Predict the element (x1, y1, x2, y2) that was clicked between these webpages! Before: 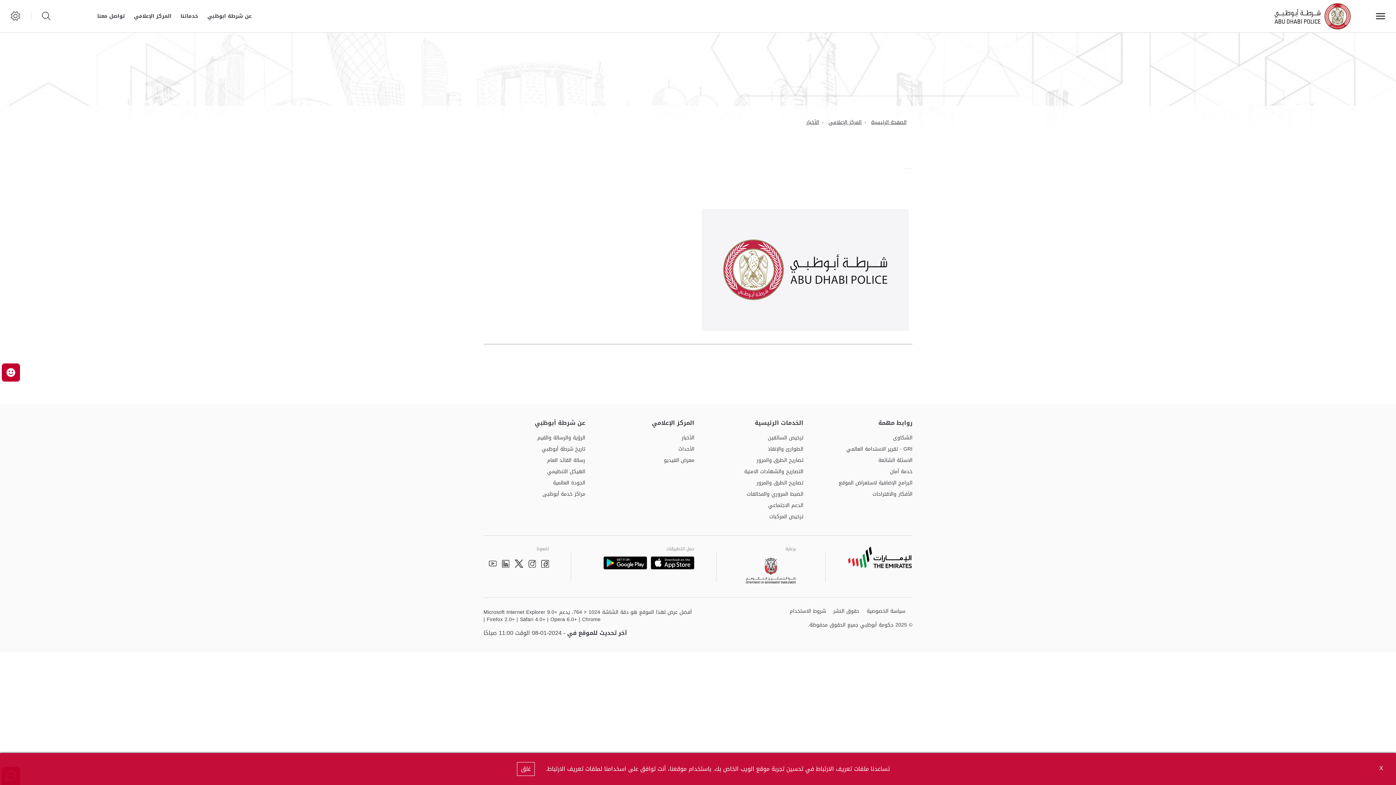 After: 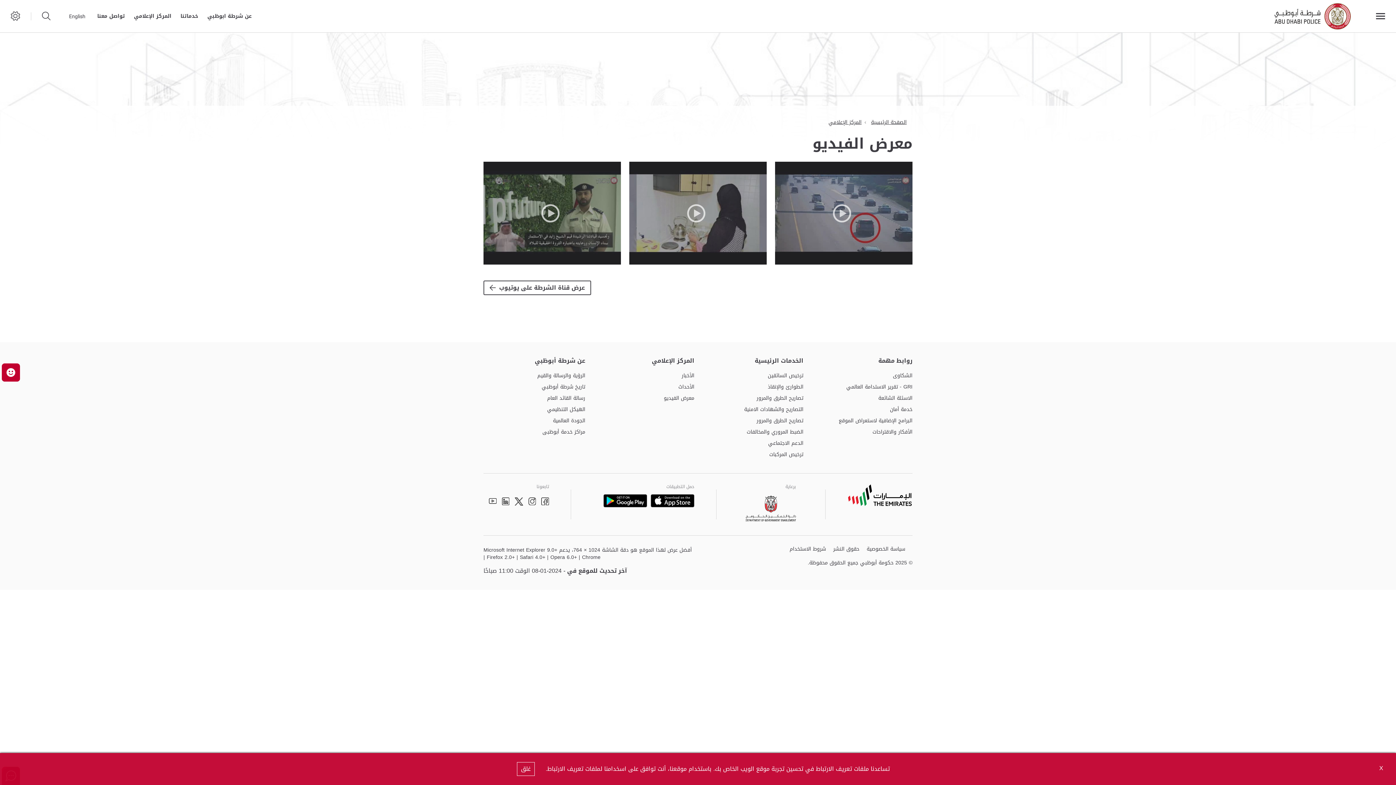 Action: label: معرض الفيديو bbox: (664, 457, 694, 464)